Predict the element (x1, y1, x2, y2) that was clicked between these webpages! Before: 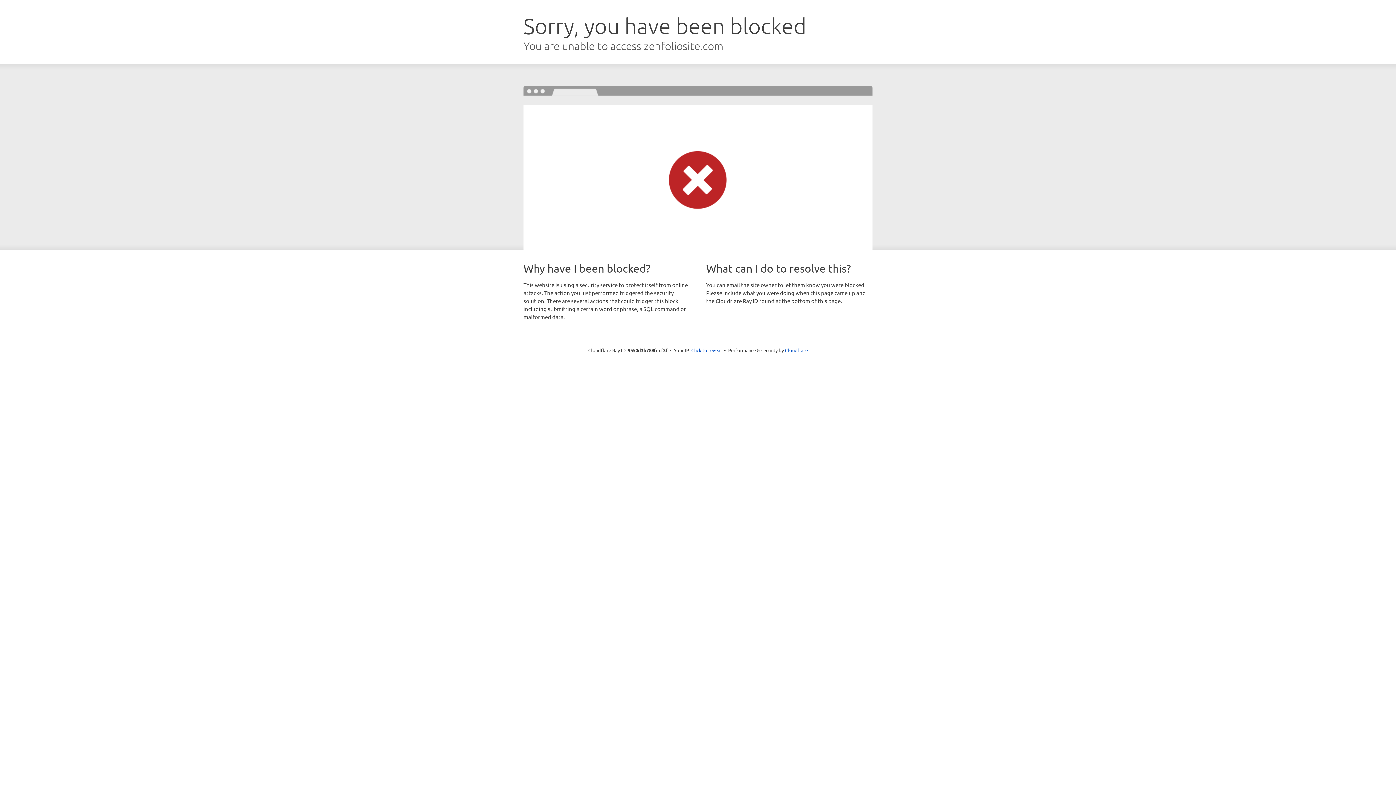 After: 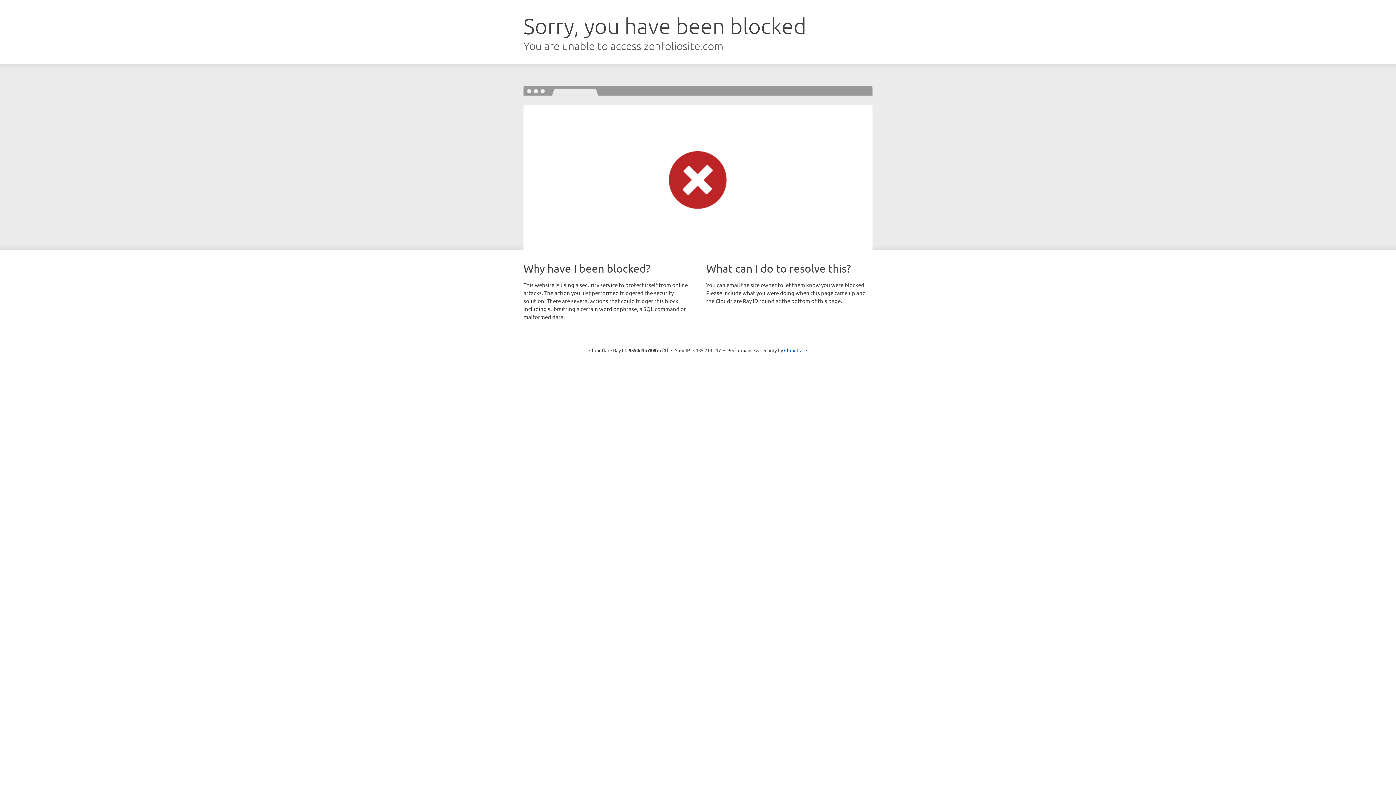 Action: label: Click to reveal bbox: (691, 346, 722, 353)